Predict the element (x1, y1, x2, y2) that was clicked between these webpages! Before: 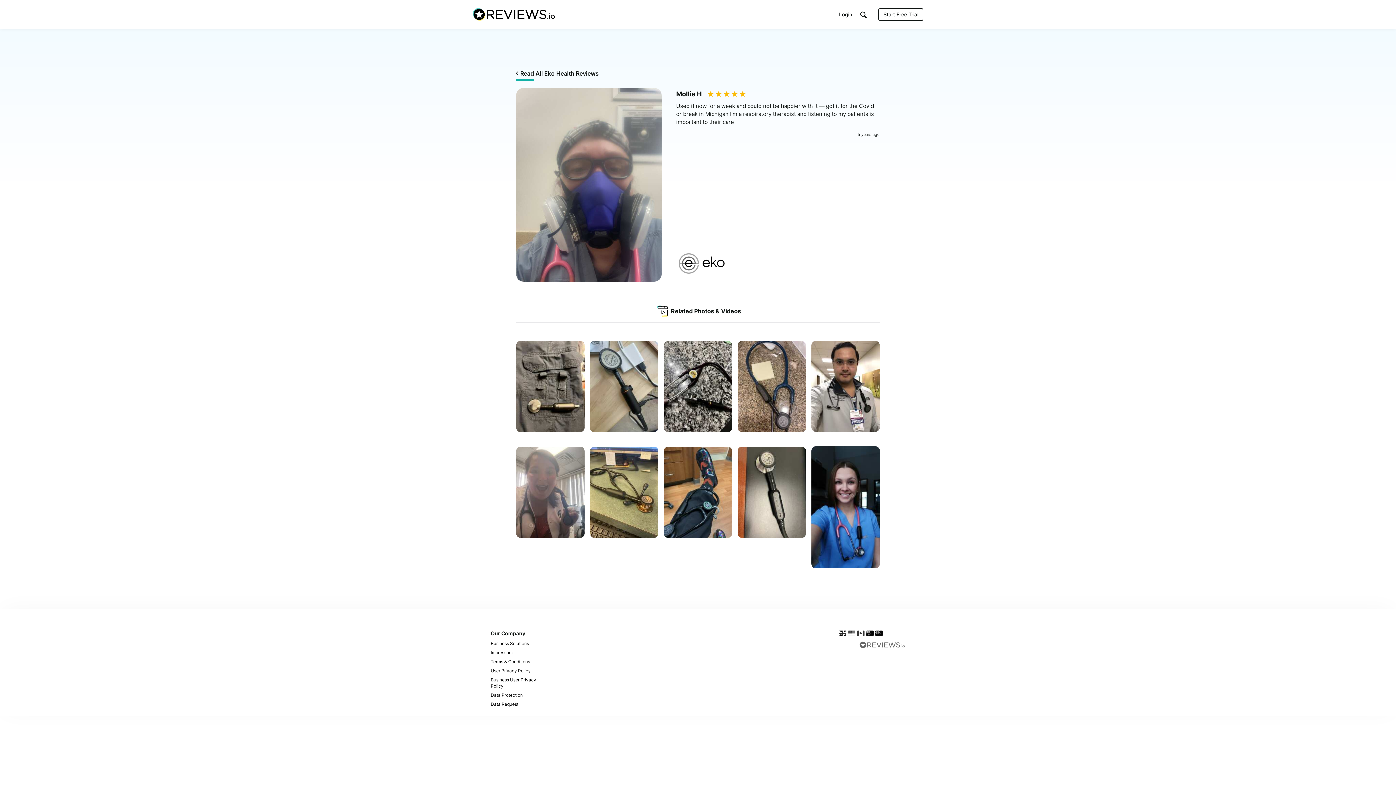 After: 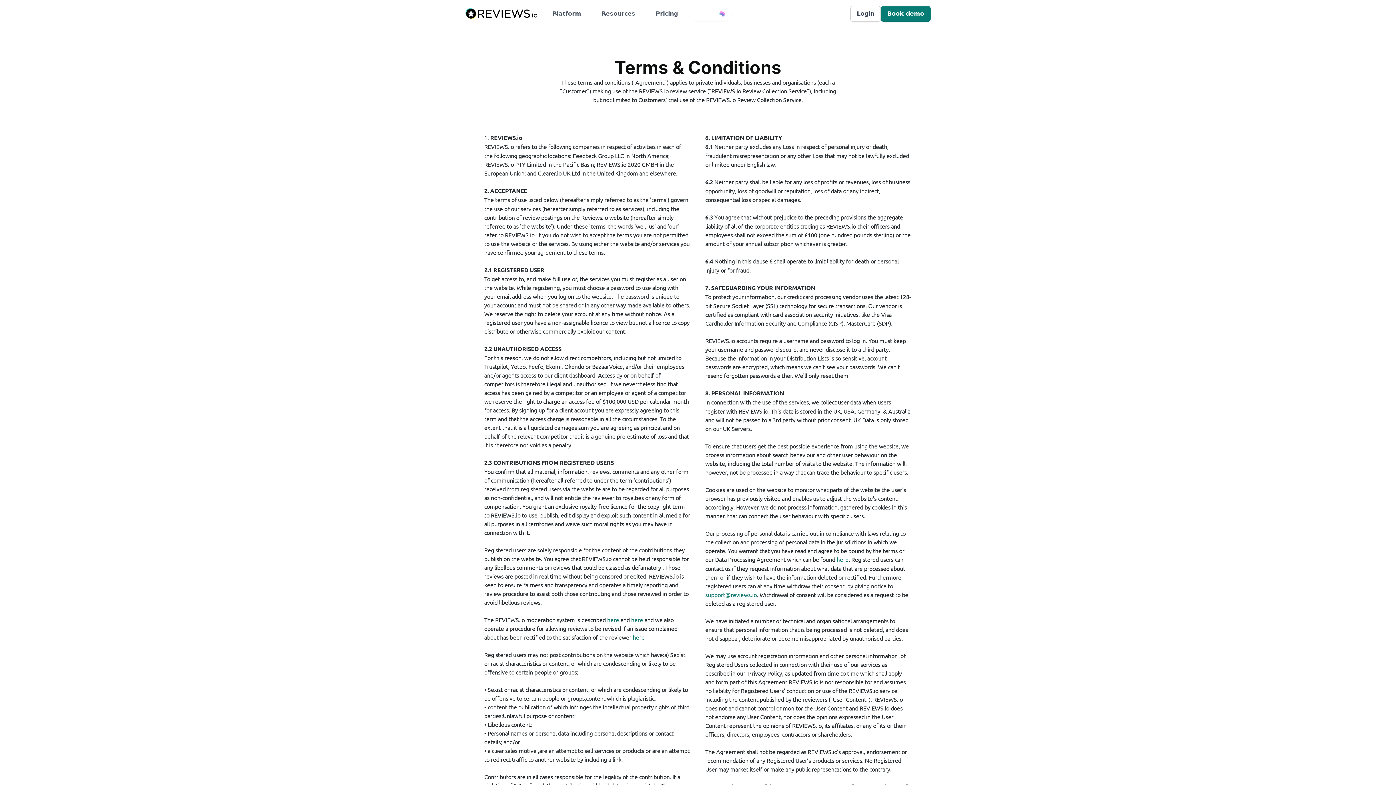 Action: bbox: (490, 657, 556, 666) label: Terms & Conditions